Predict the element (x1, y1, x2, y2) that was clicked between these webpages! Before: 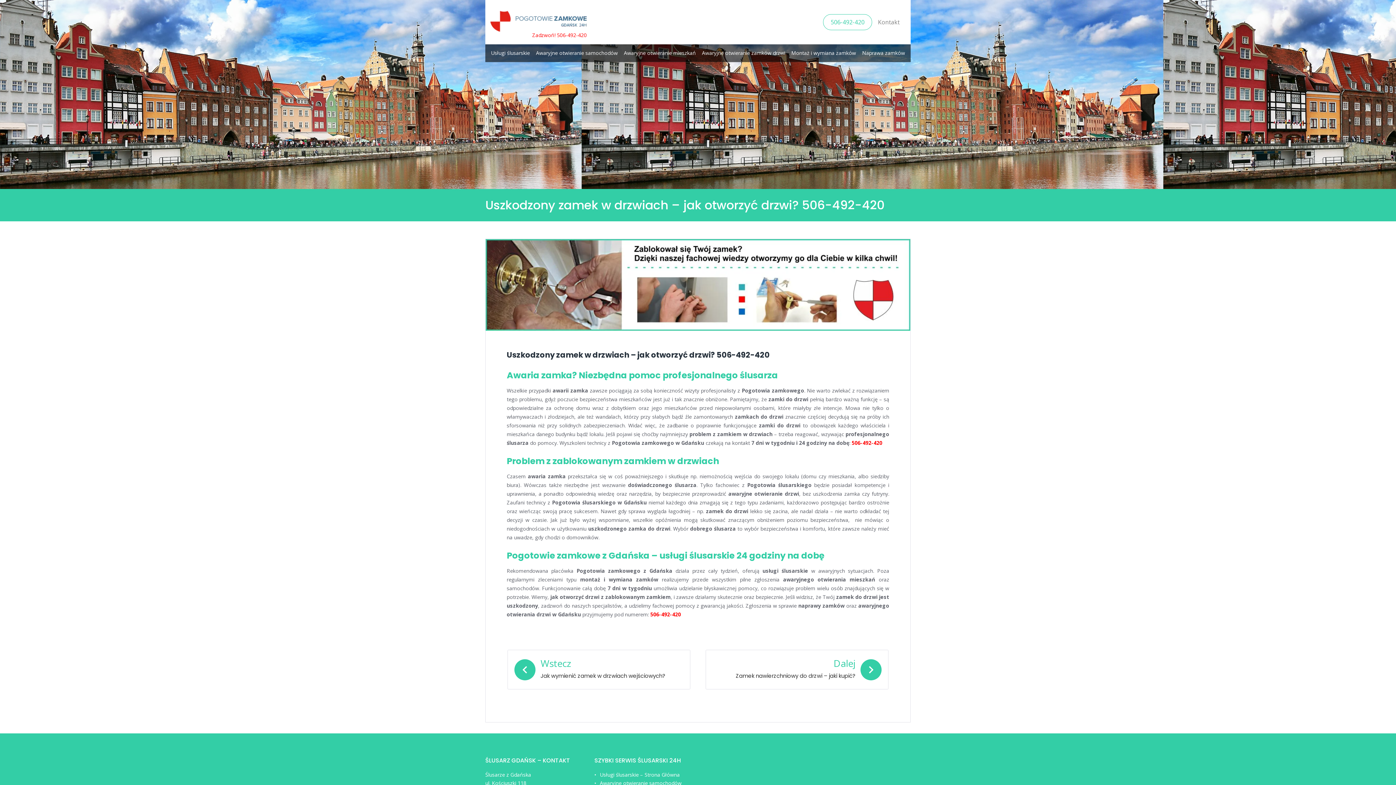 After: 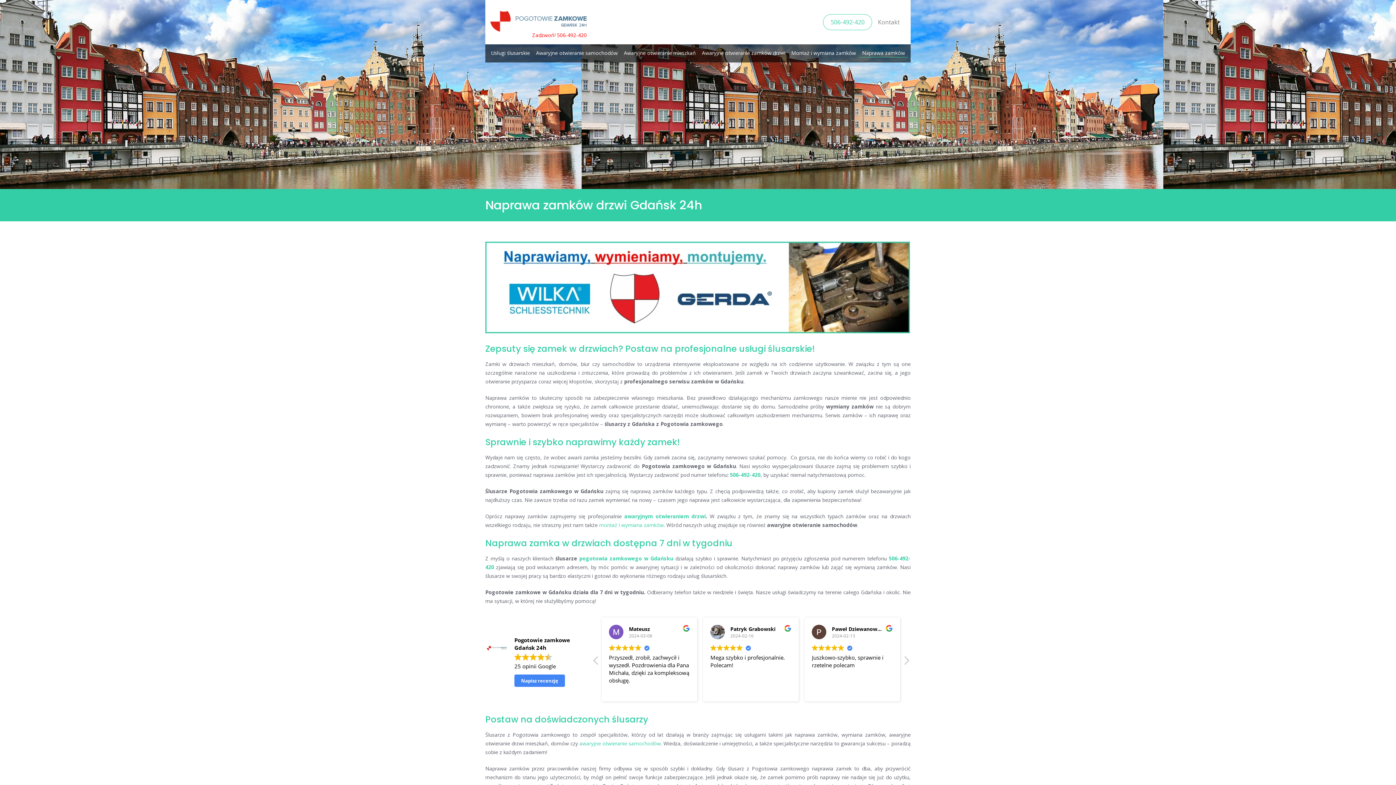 Action: bbox: (859, 48, 908, 57) label: Naprawa zamków